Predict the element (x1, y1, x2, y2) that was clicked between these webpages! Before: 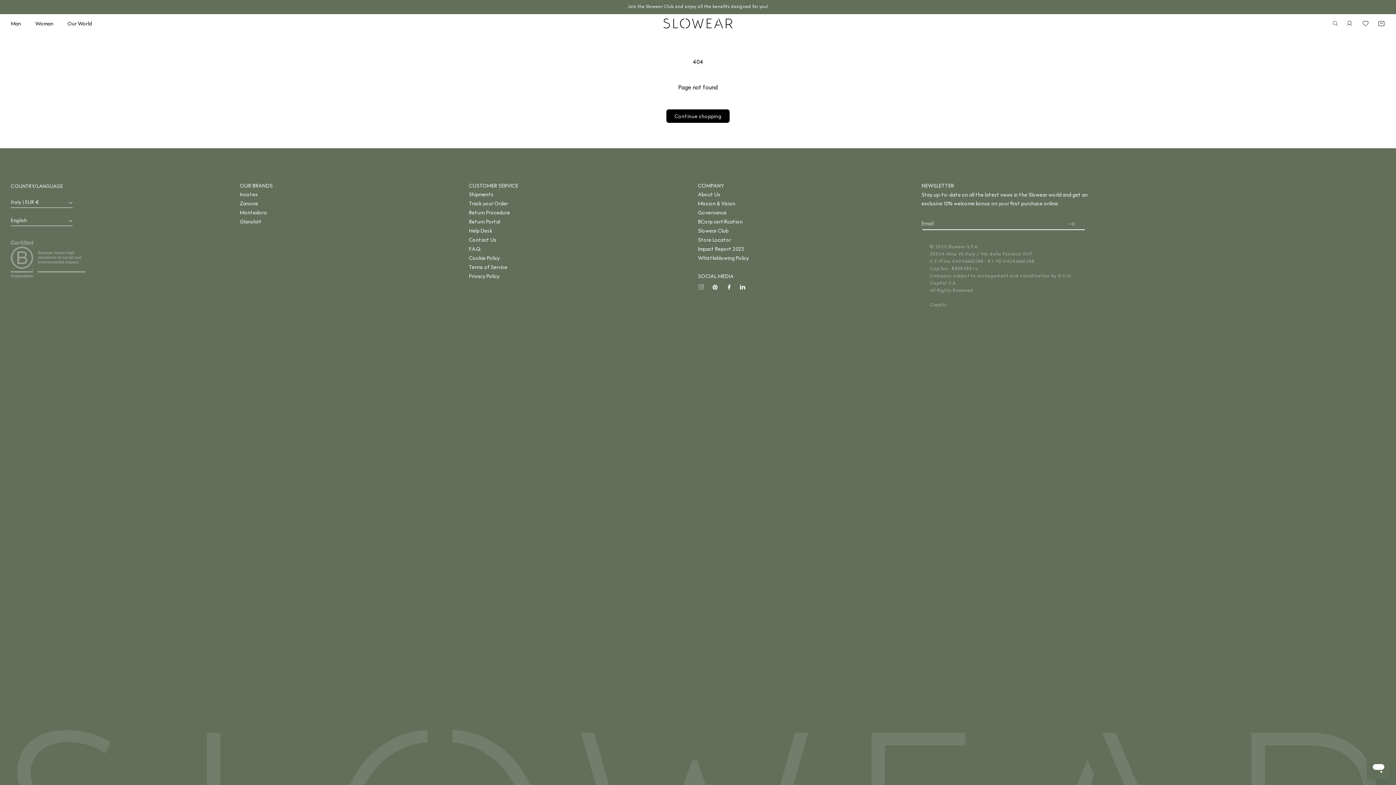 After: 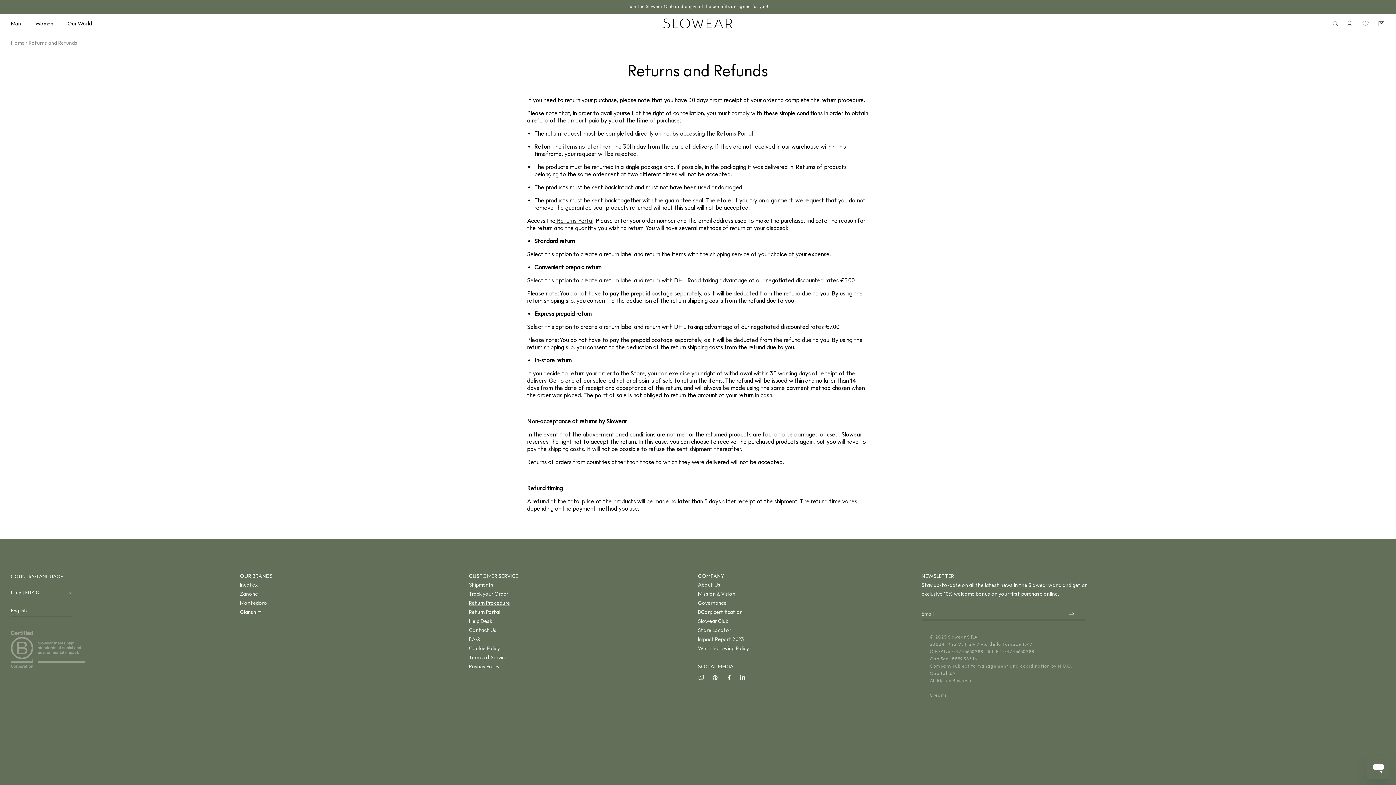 Action: label: Return Procedure bbox: (469, 208, 520, 217)